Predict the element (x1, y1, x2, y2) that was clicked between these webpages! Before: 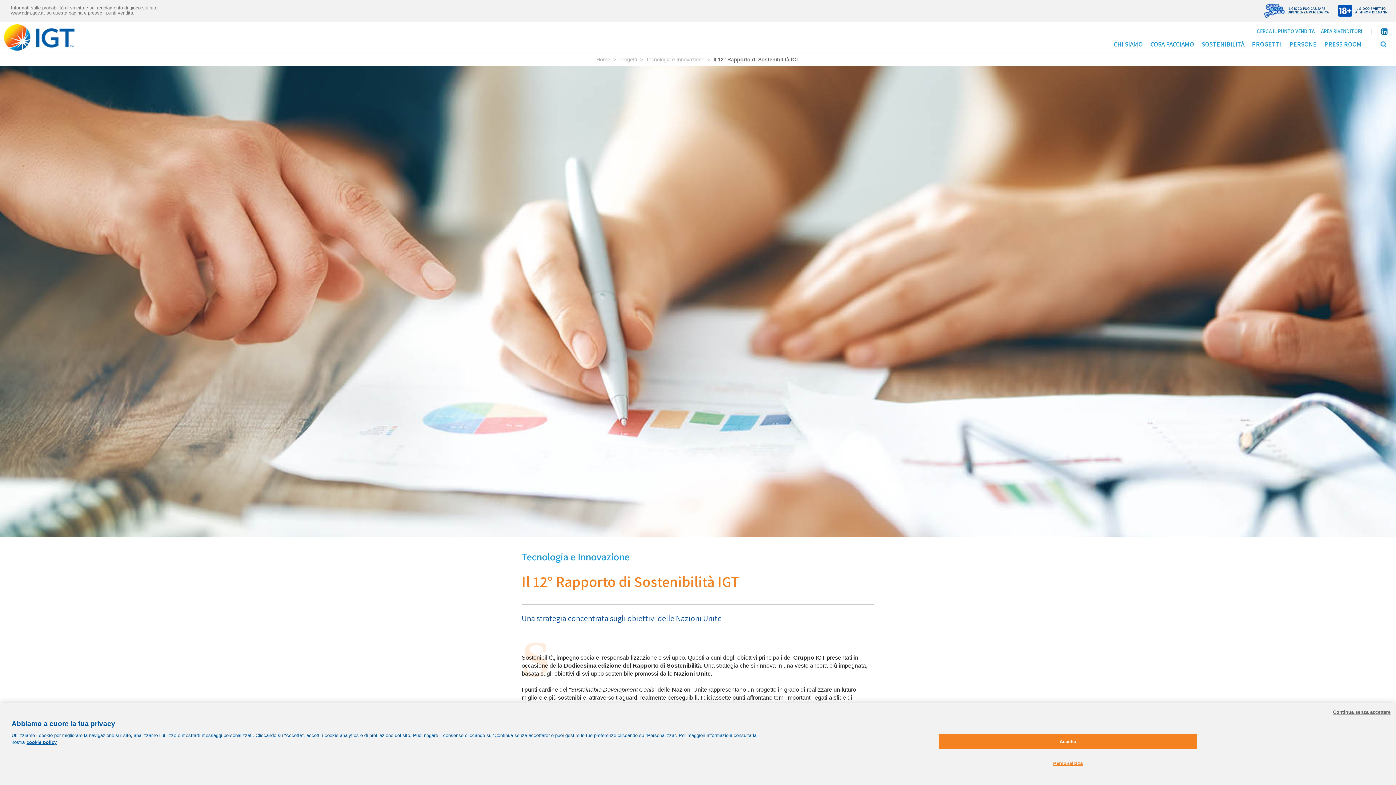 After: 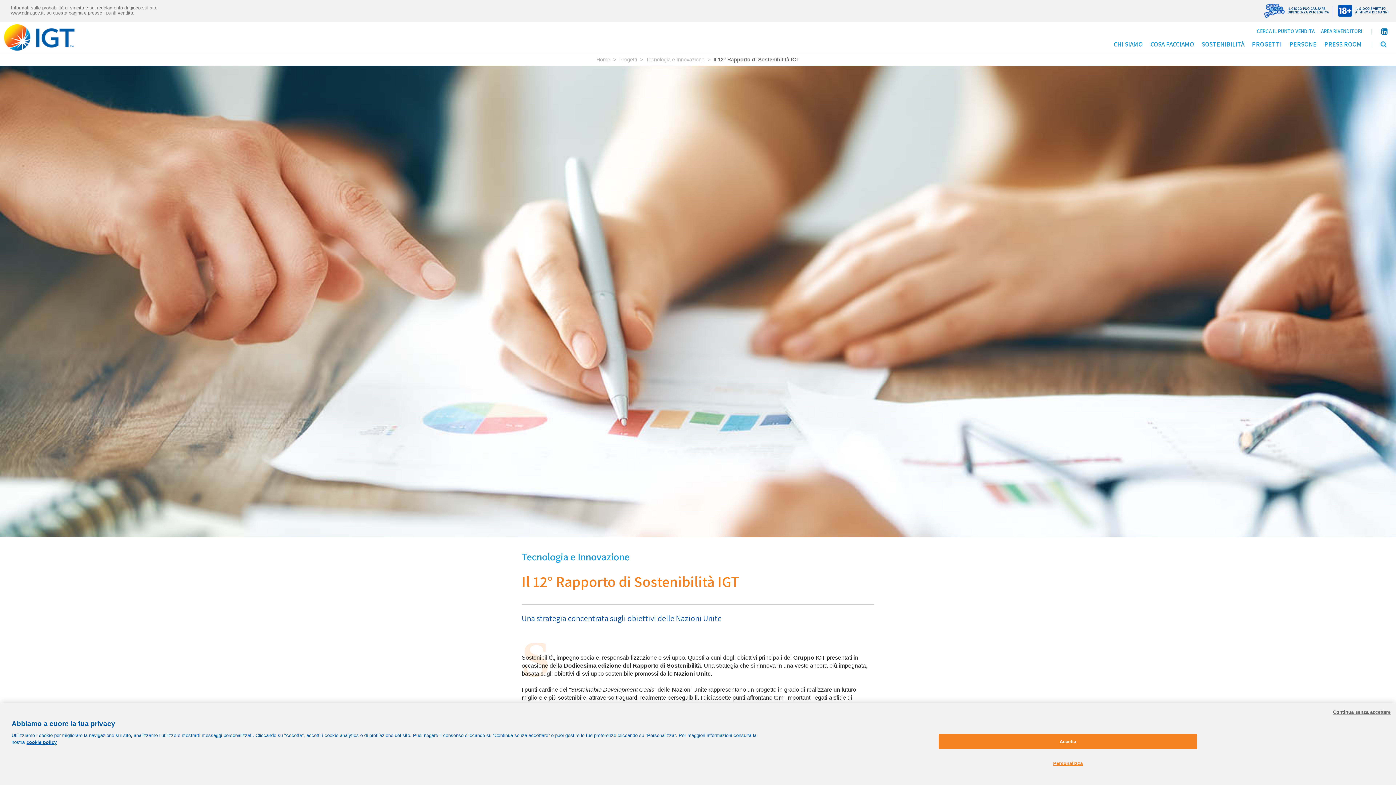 Action: bbox: (10, 10, 43, 15) label: www.adm.gov.it